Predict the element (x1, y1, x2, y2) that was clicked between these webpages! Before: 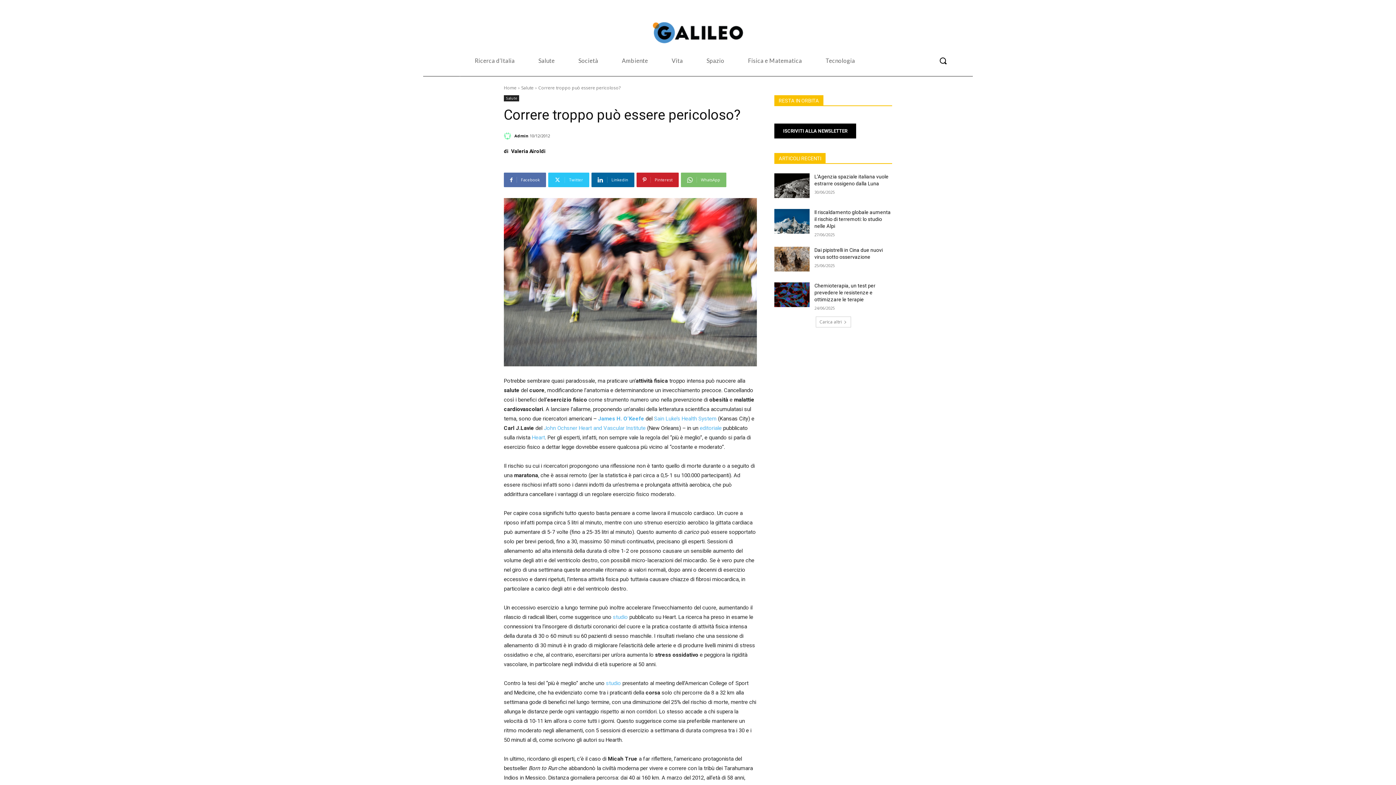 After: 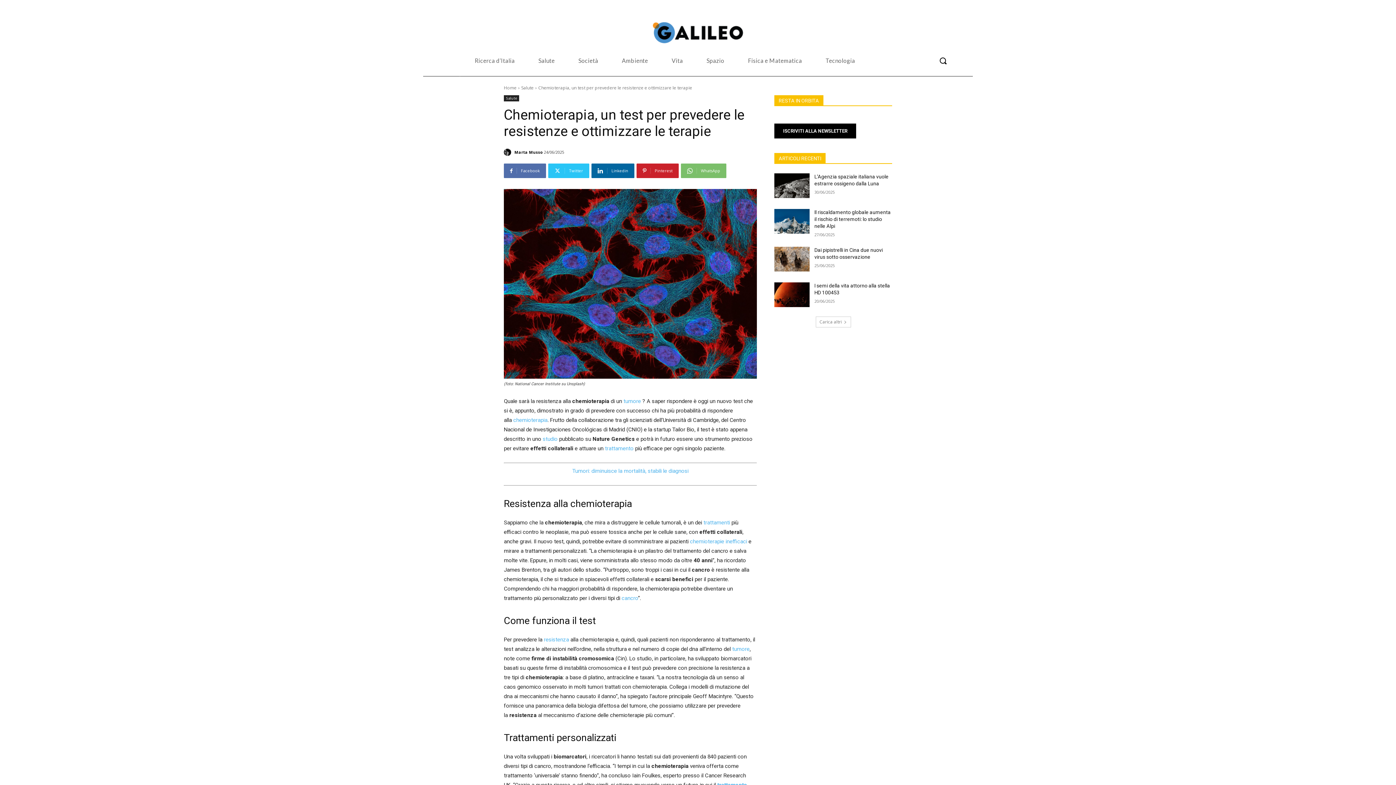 Action: bbox: (774, 282, 809, 307)